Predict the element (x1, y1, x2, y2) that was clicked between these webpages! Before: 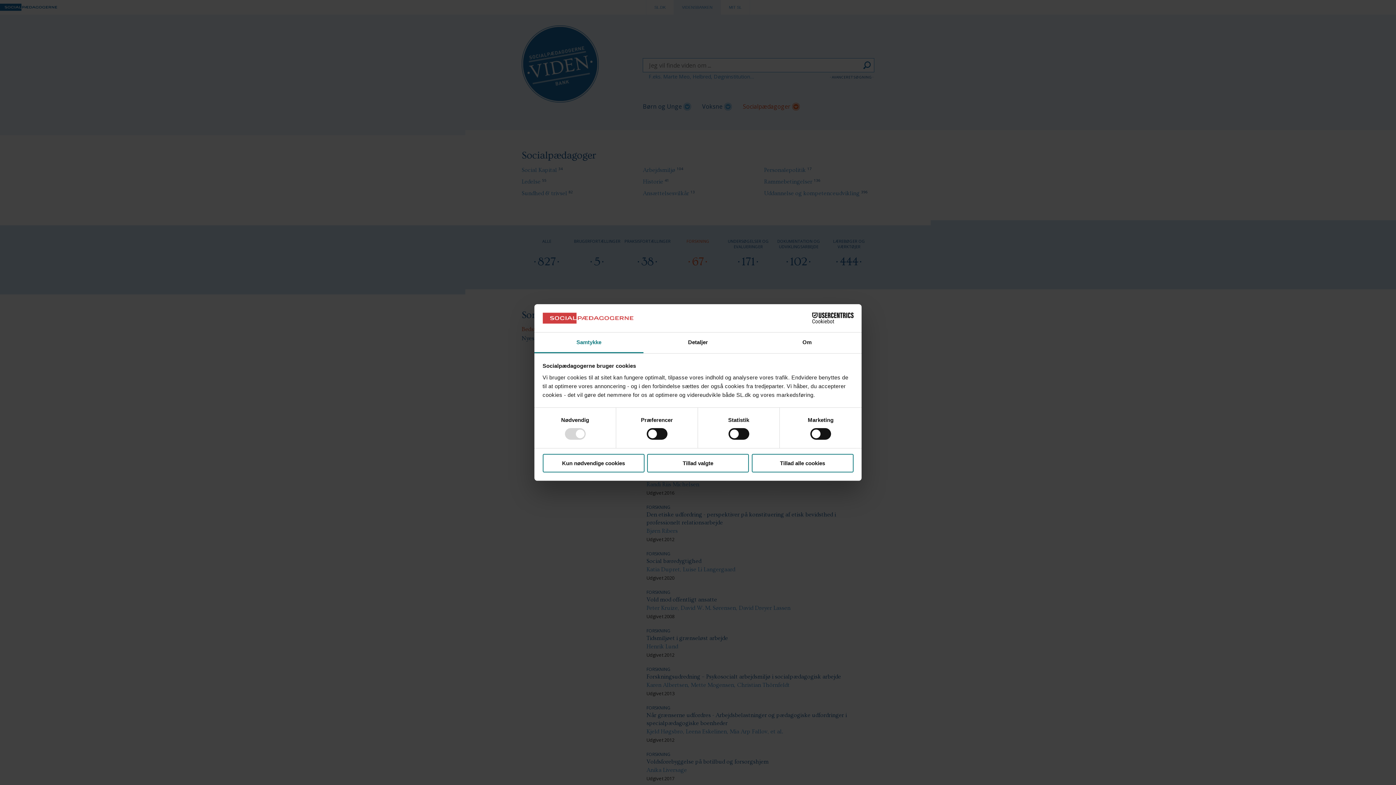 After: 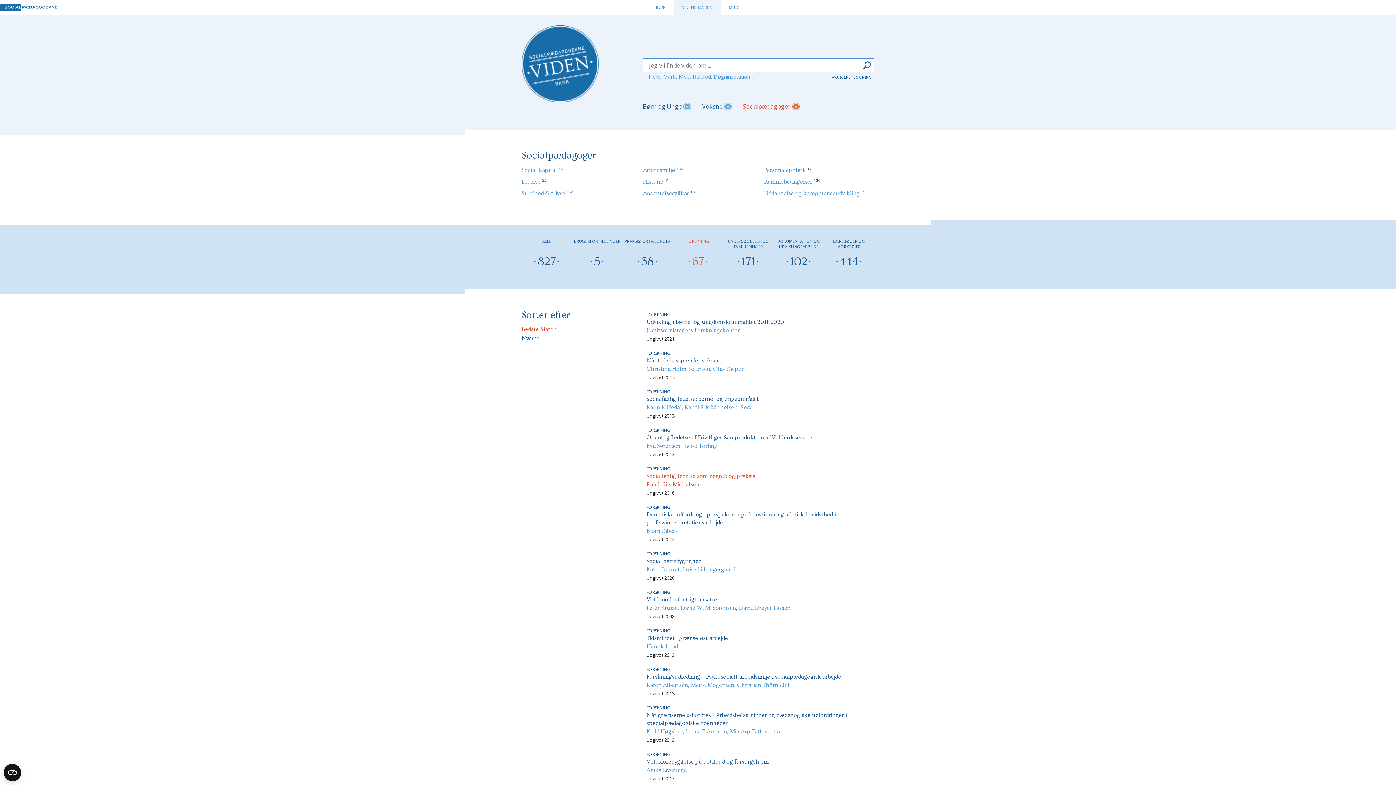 Action: label: Tillad alle cookies bbox: (751, 454, 853, 472)